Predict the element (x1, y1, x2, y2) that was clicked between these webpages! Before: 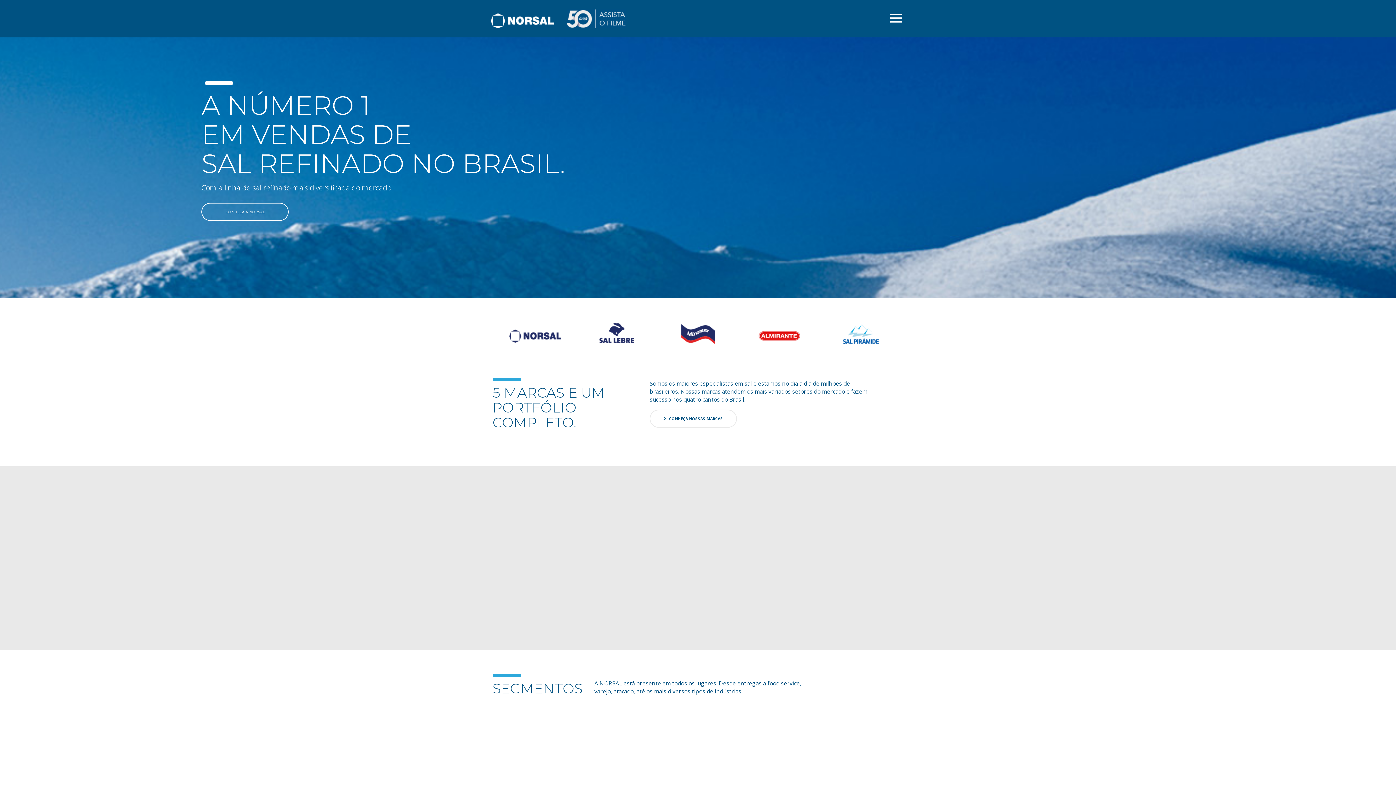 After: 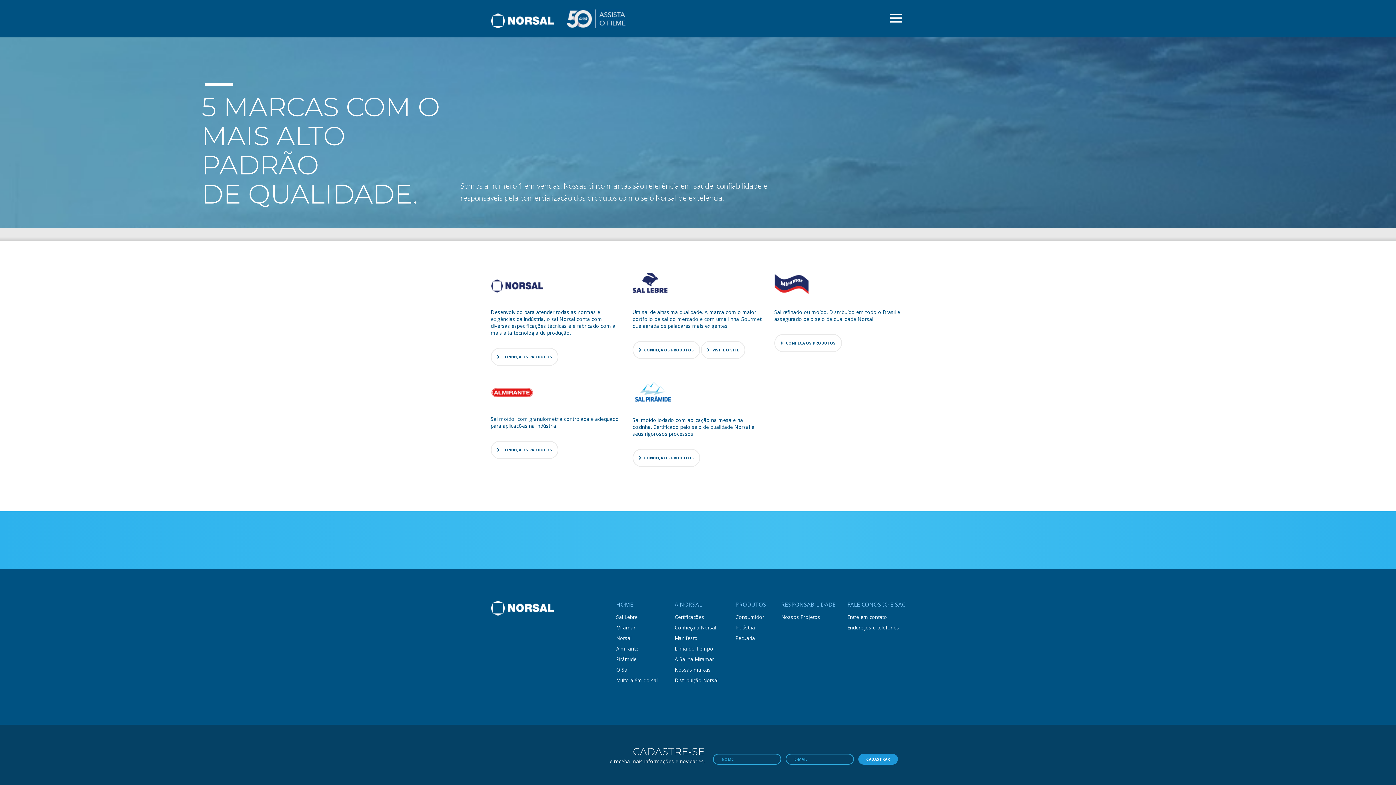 Action: label:  CONHEÇA NOSSAS MARCAS bbox: (649, 409, 737, 428)